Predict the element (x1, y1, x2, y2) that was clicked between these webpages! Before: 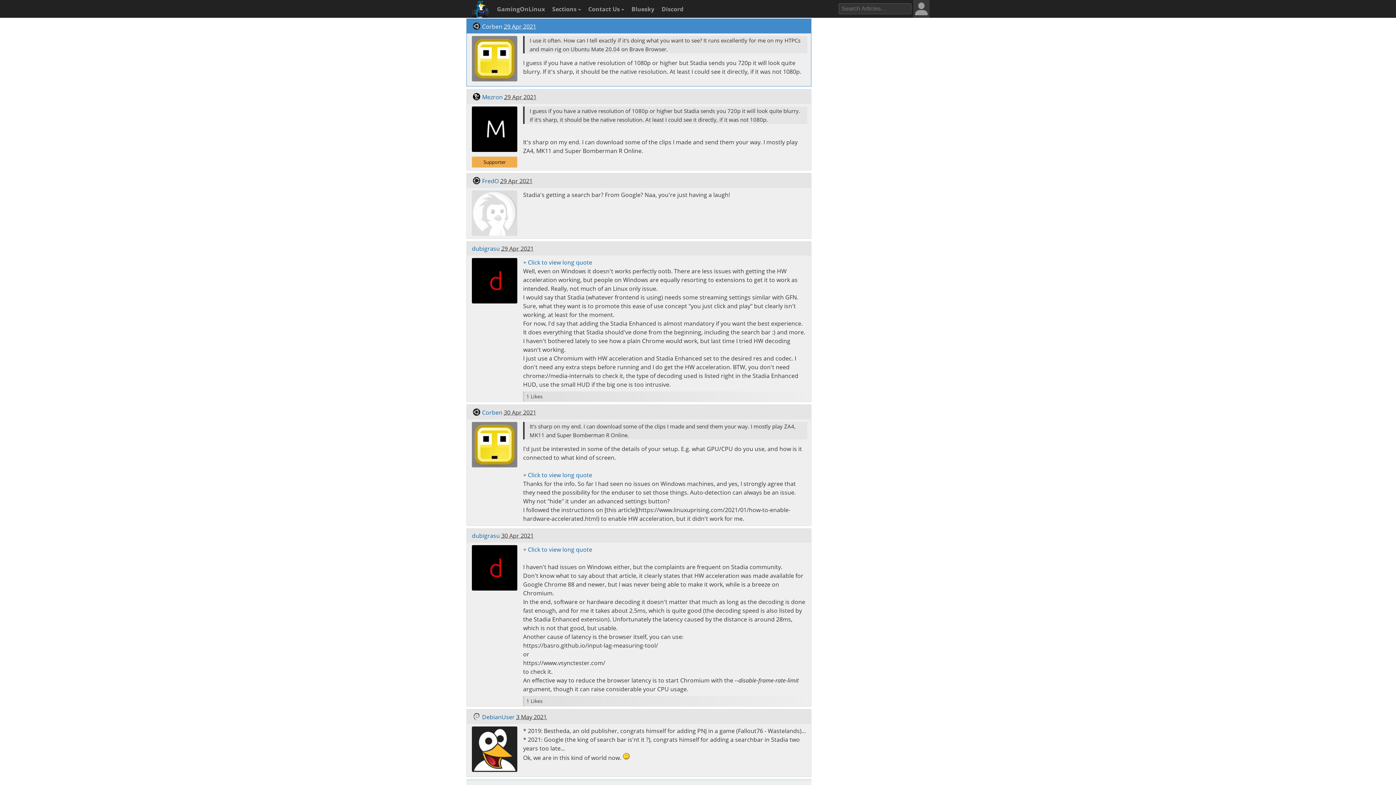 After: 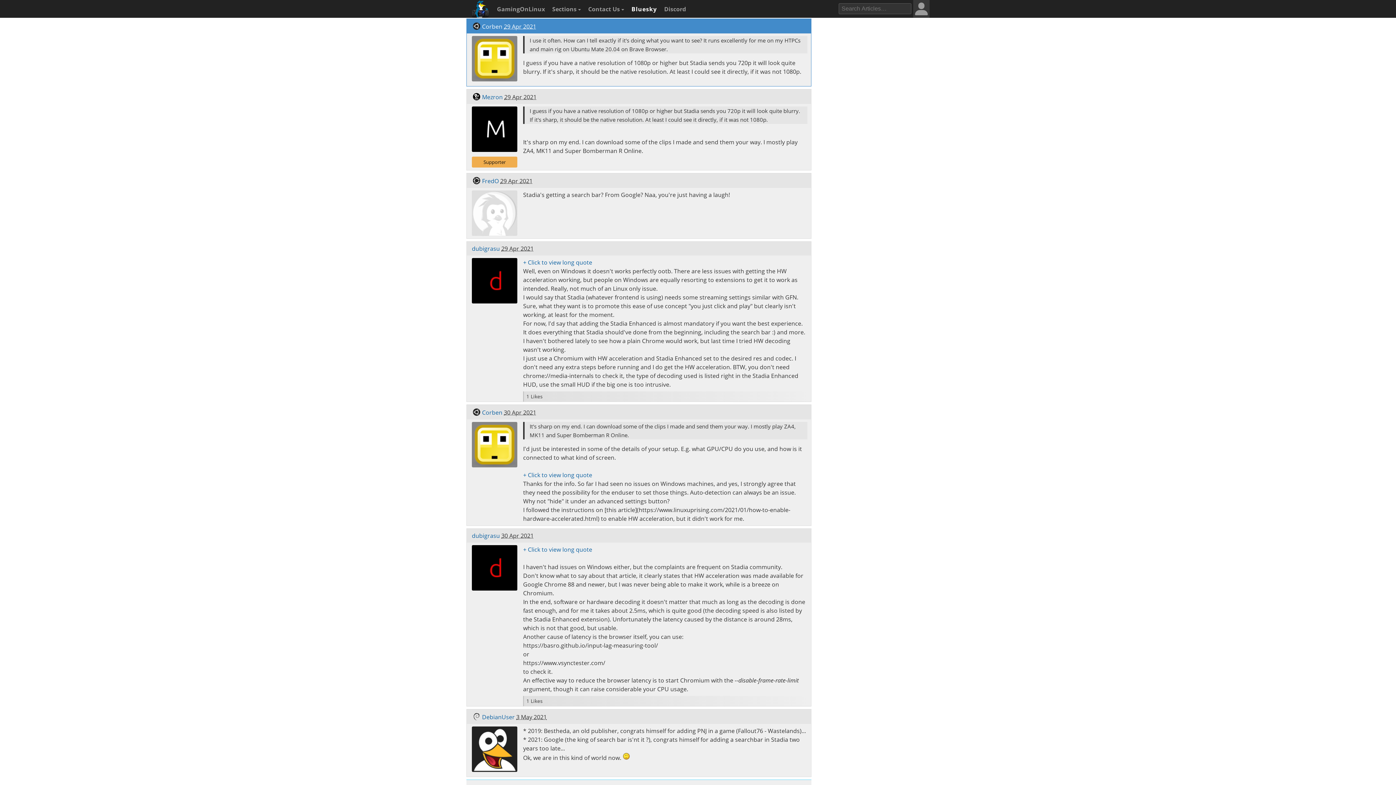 Action: label: Bluesky bbox: (628, 0, 656, 18)